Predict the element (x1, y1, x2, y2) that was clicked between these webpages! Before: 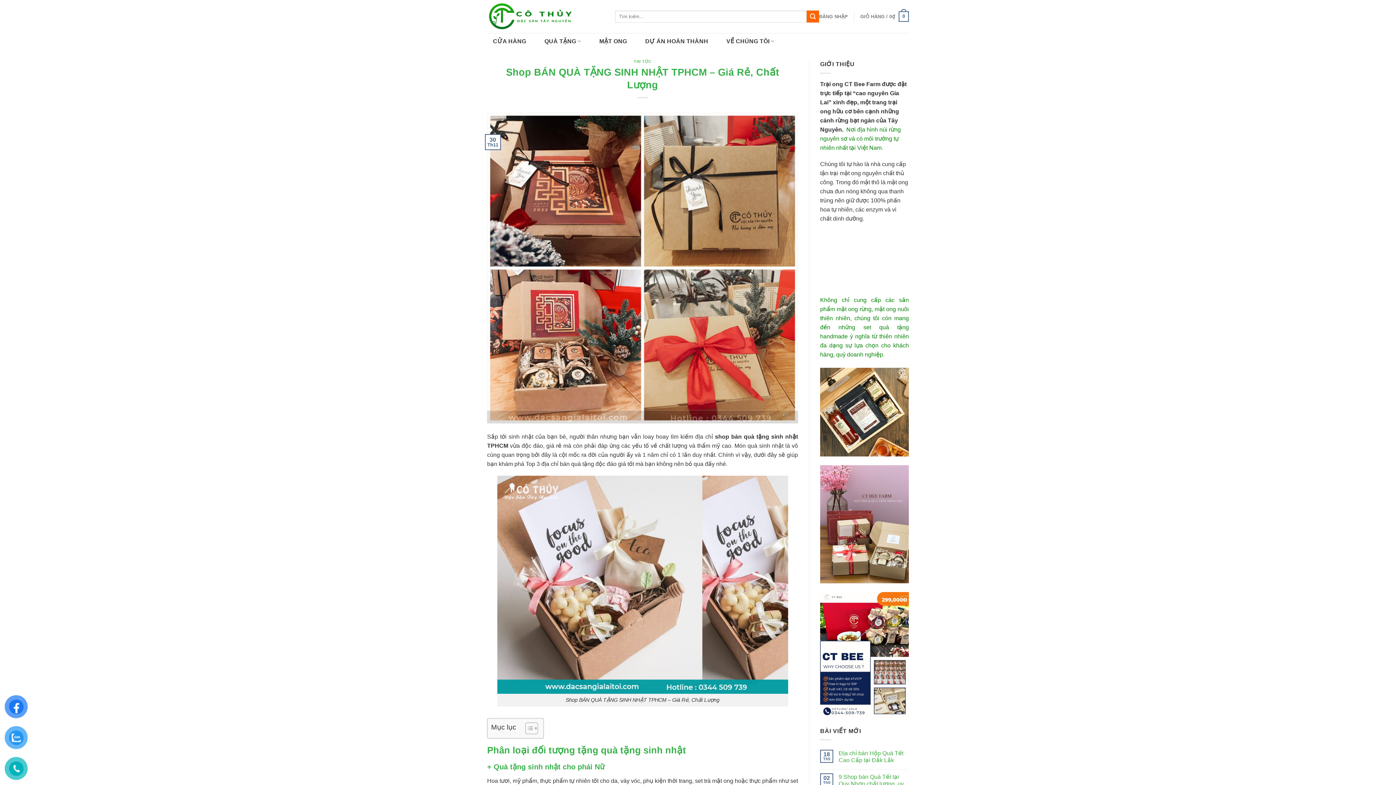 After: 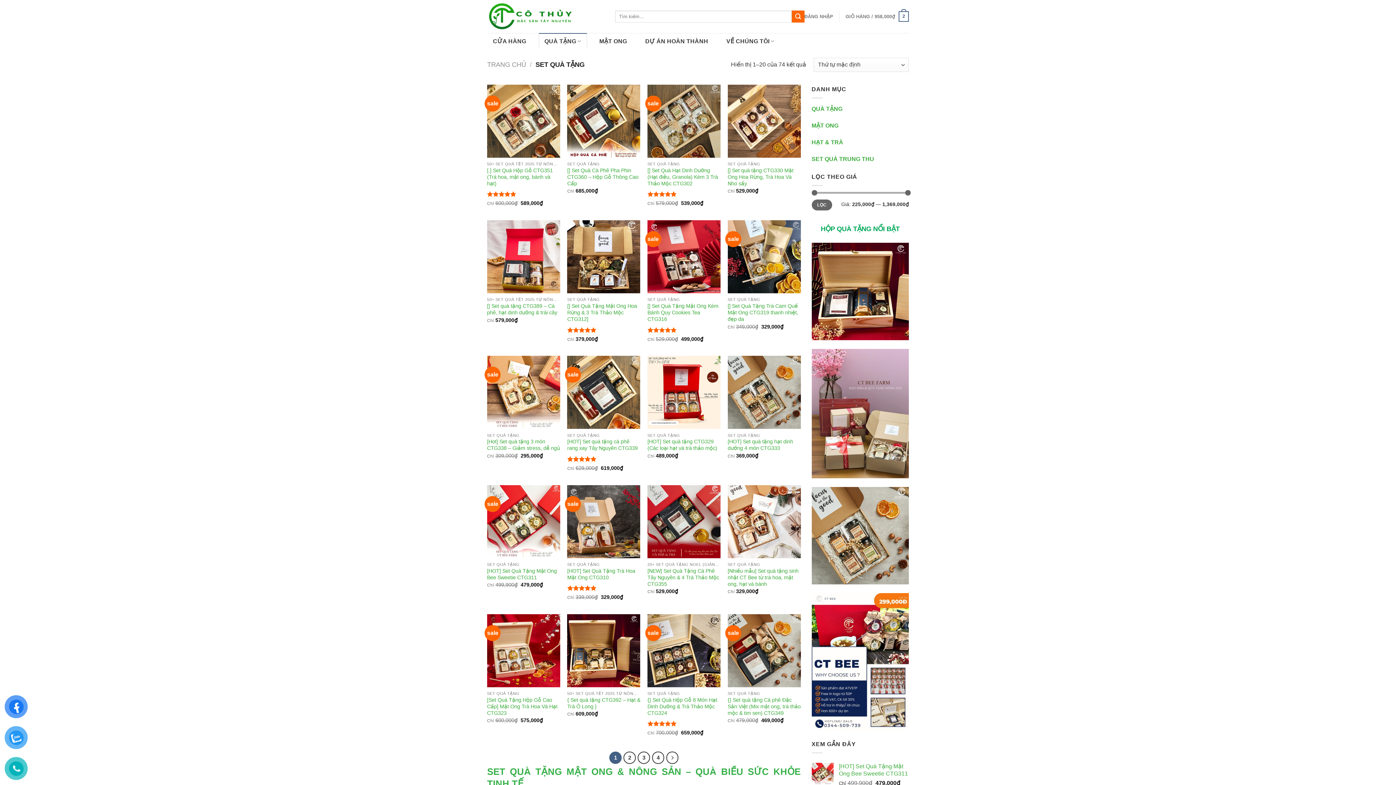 Action: bbox: (820, 521, 909, 527)